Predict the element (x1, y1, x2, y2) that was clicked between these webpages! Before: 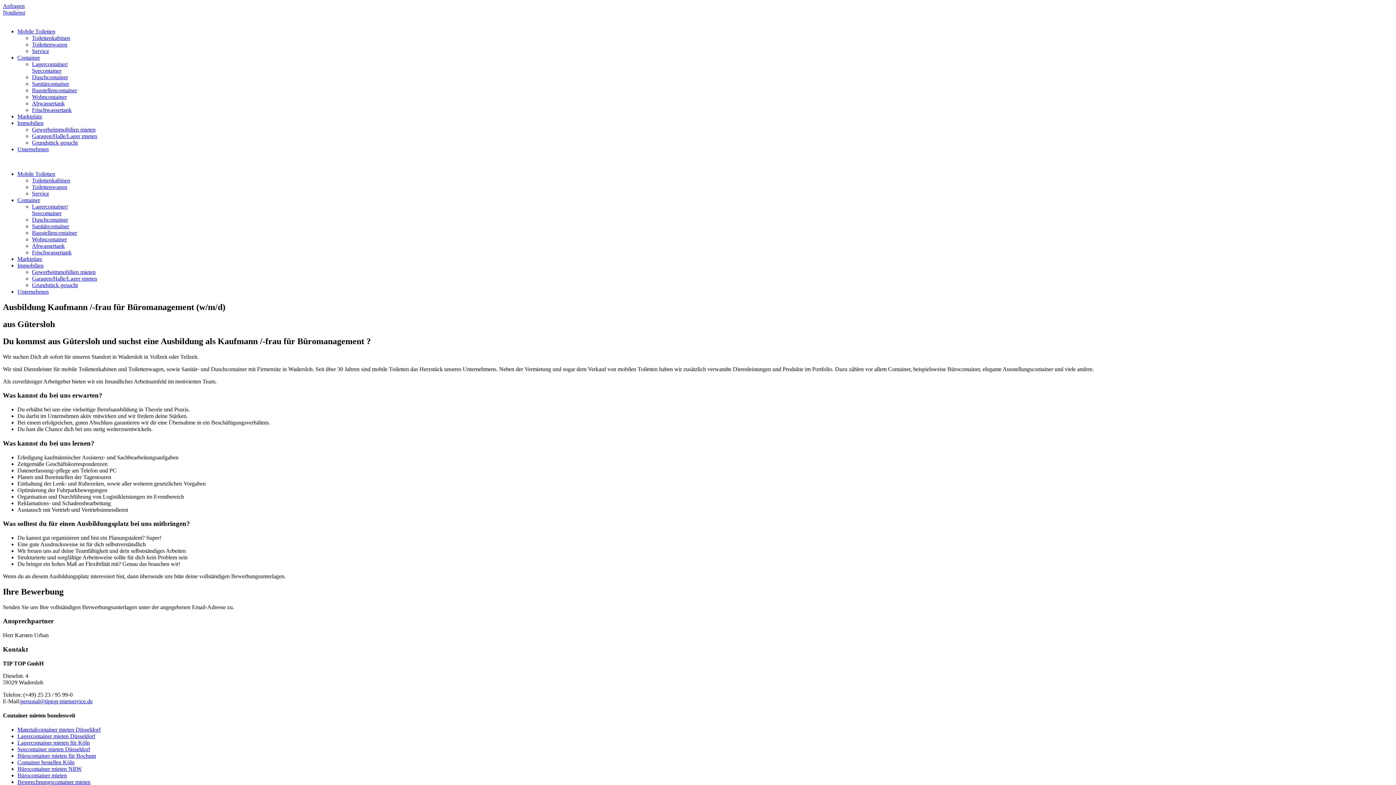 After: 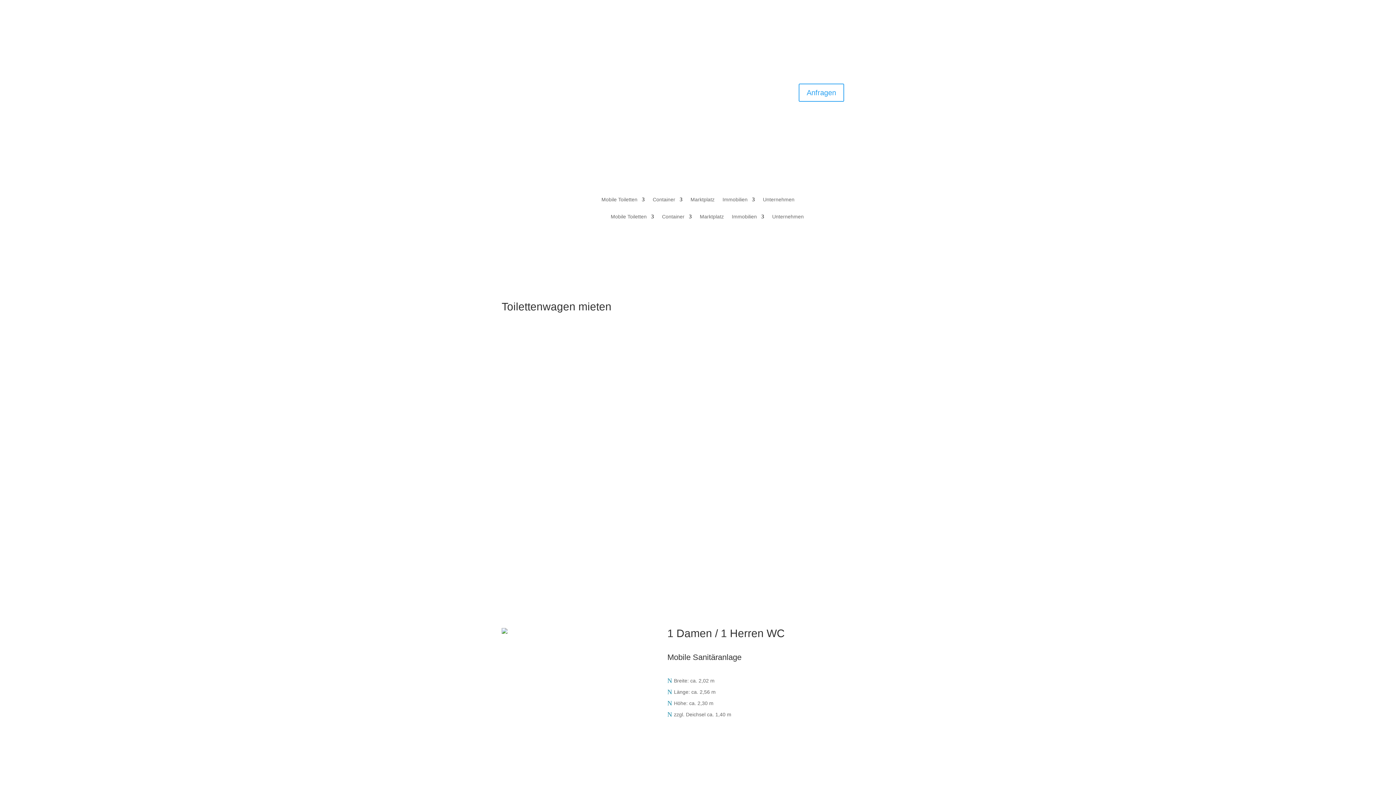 Action: bbox: (32, 41, 67, 47) label: Toilettenwagen